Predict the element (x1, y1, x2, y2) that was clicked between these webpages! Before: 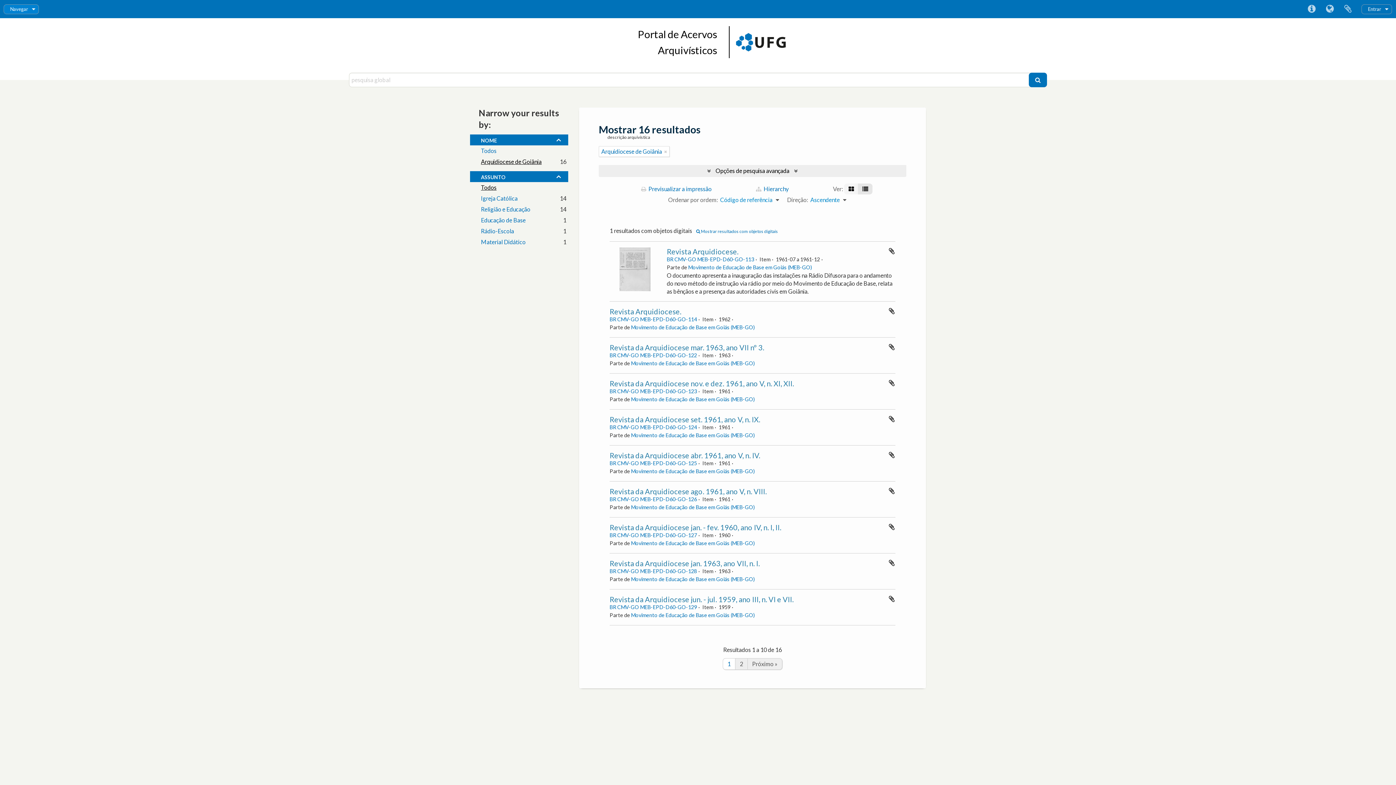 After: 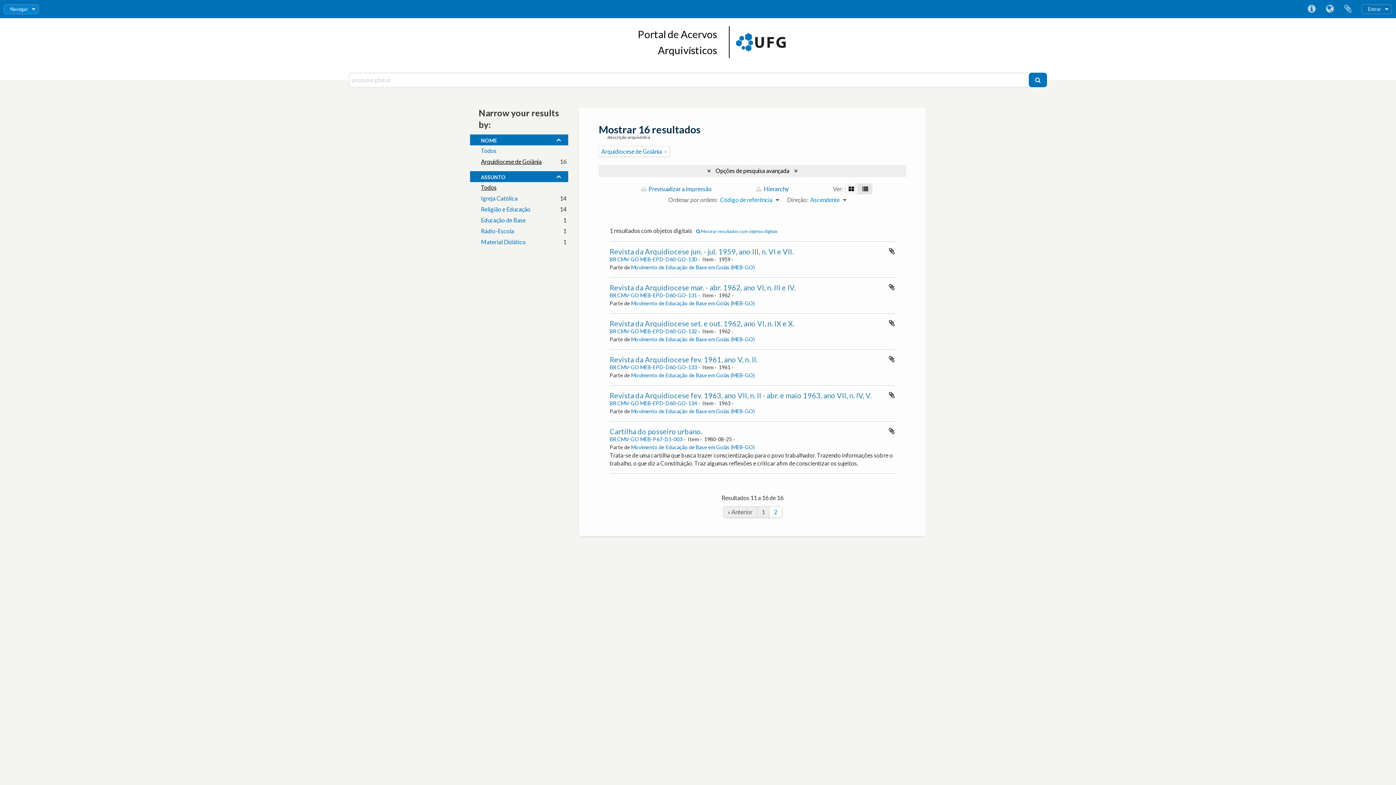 Action: bbox: (735, 658, 748, 670) label: 2